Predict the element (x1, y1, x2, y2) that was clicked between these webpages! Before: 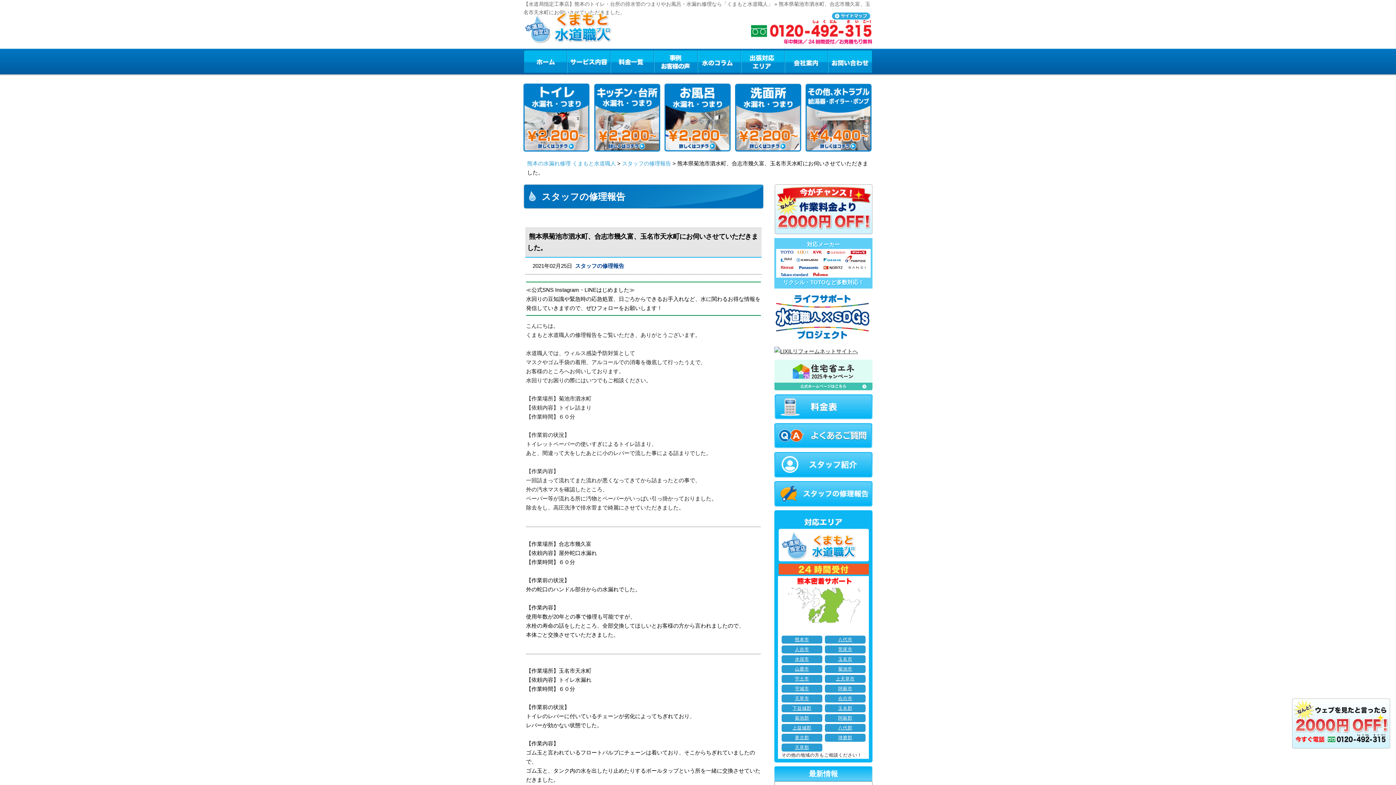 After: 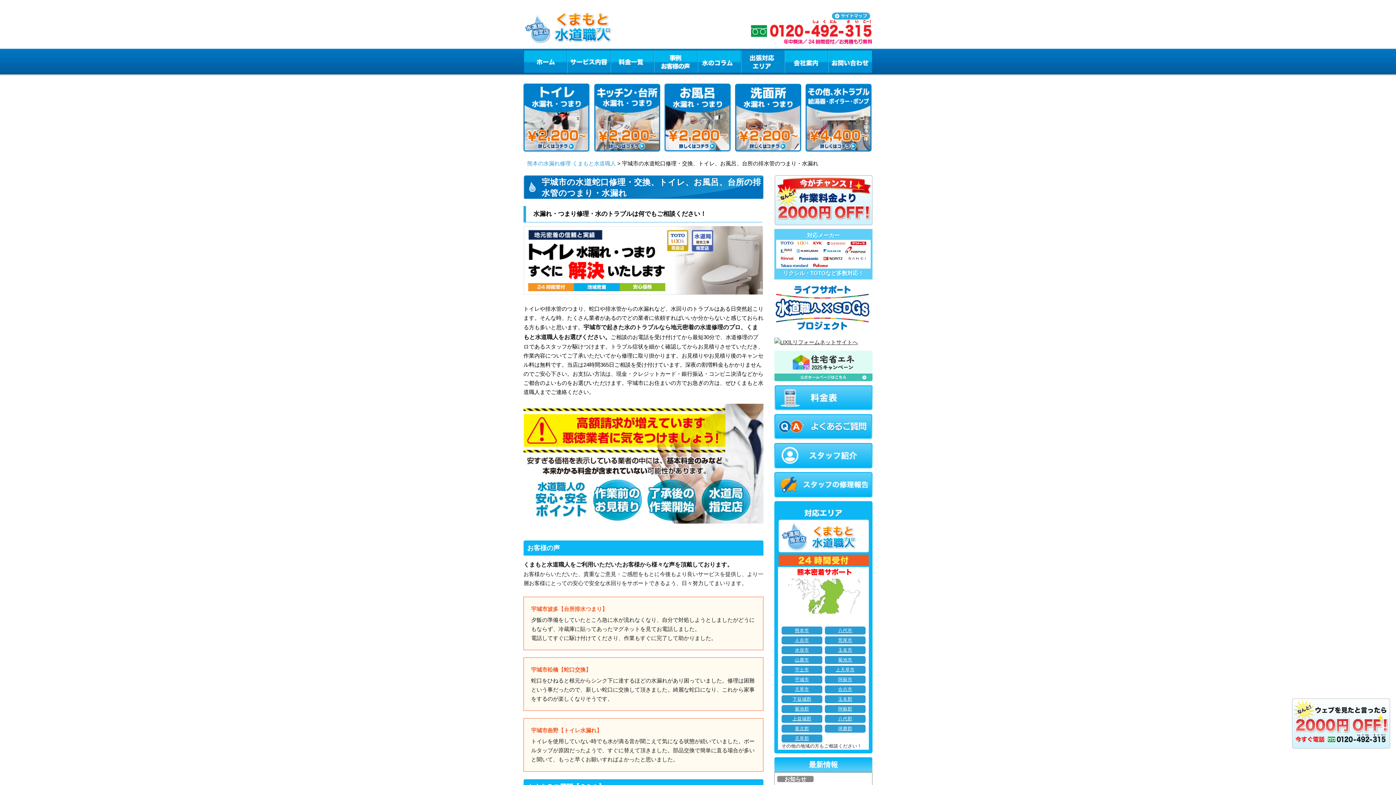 Action: bbox: (781, 685, 822, 693) label: 宇城市